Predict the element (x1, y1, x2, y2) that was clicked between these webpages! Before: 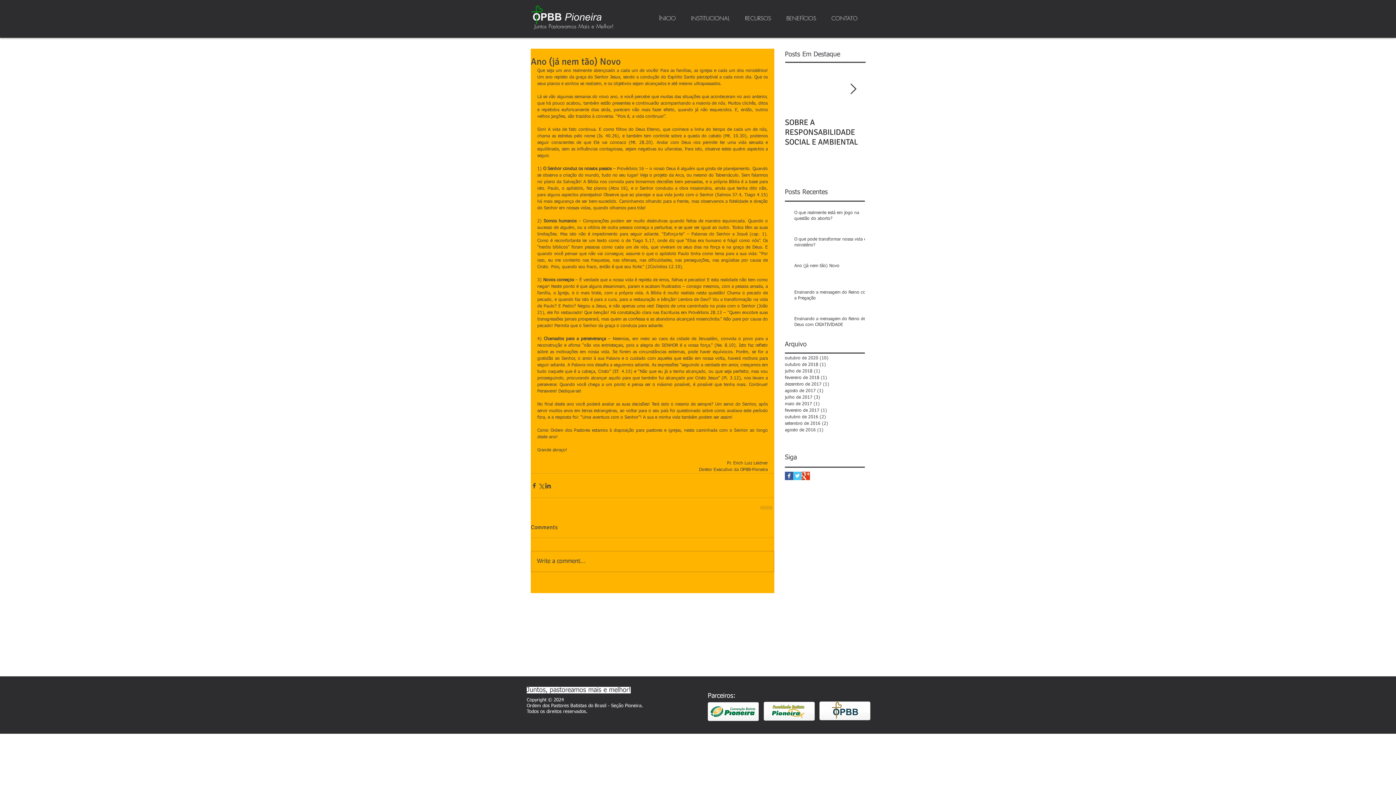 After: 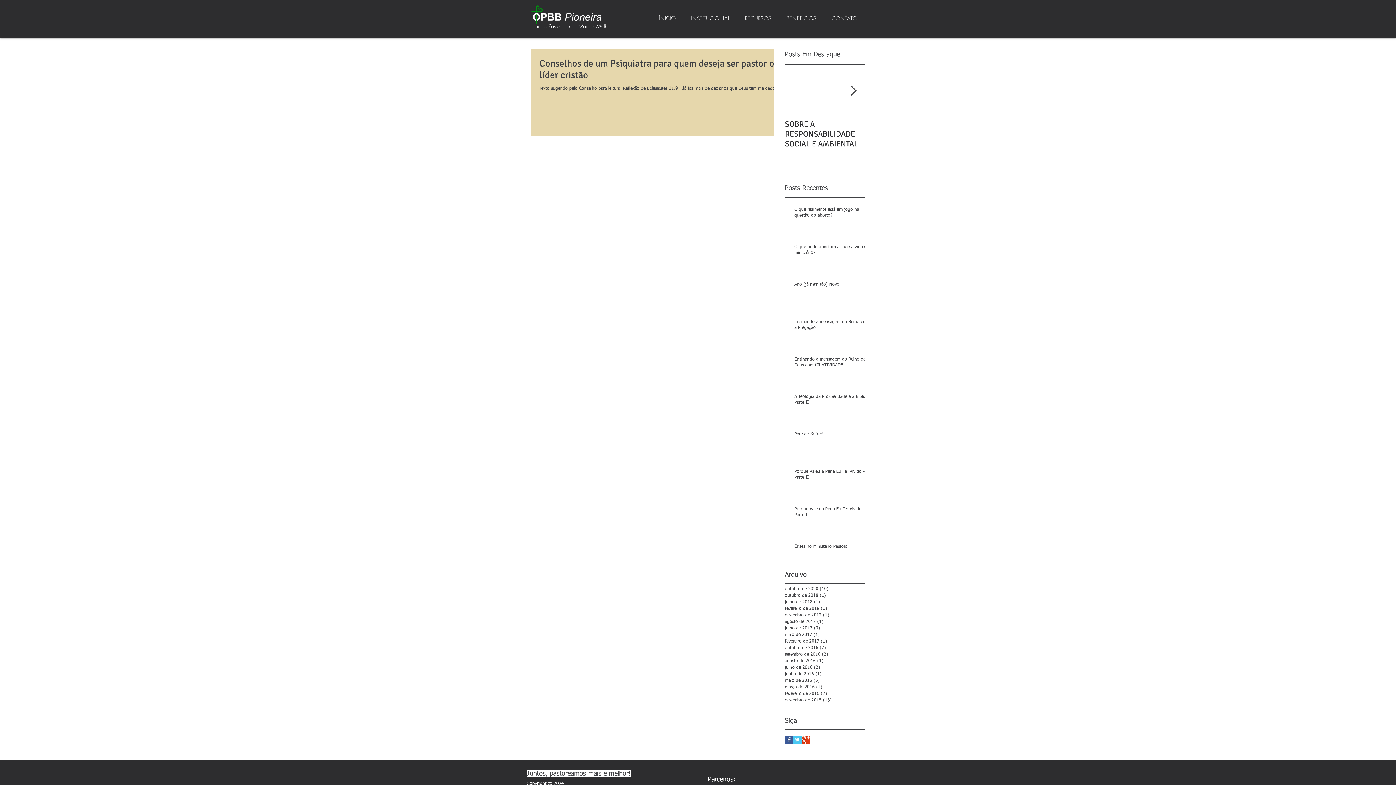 Action: bbox: (785, 387, 861, 394) label: agosto de 2017 (1)
1 post